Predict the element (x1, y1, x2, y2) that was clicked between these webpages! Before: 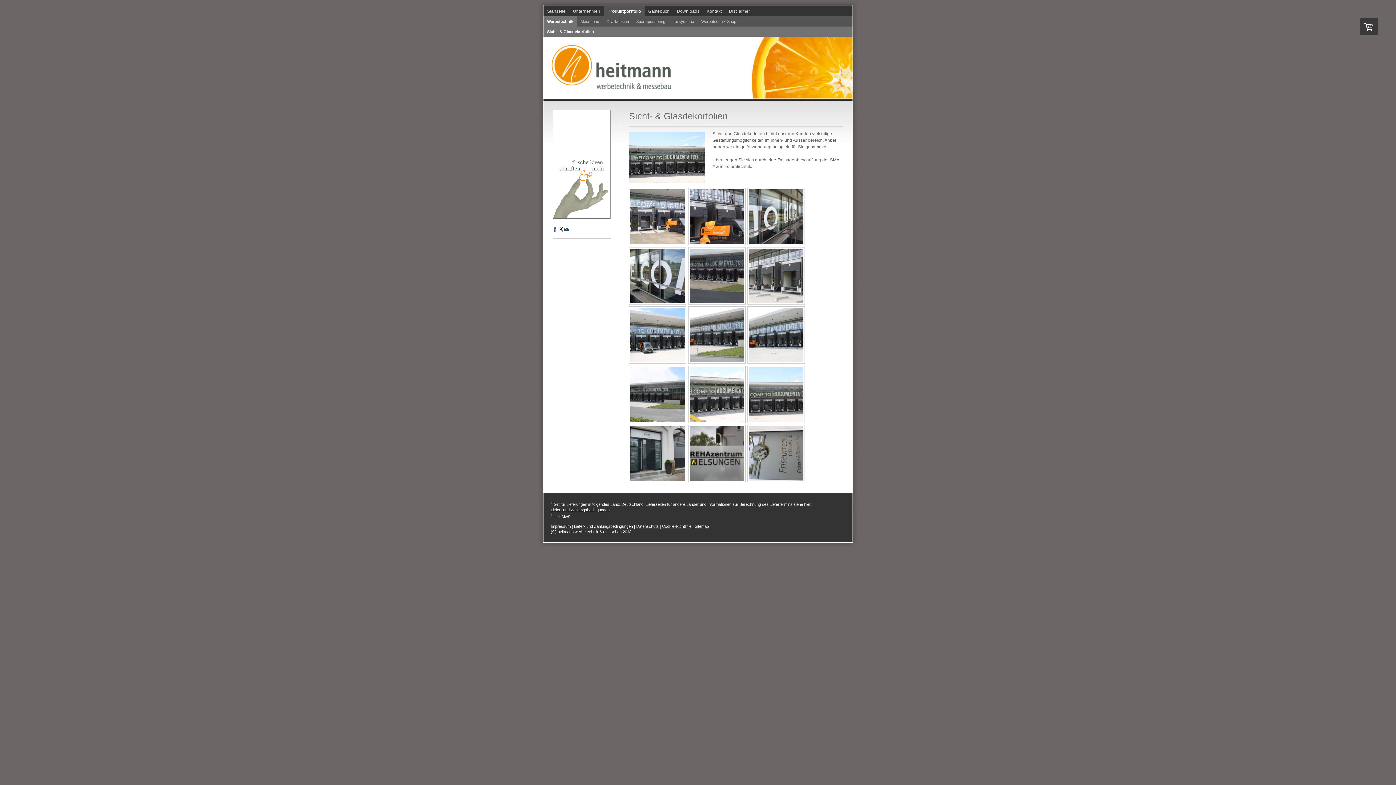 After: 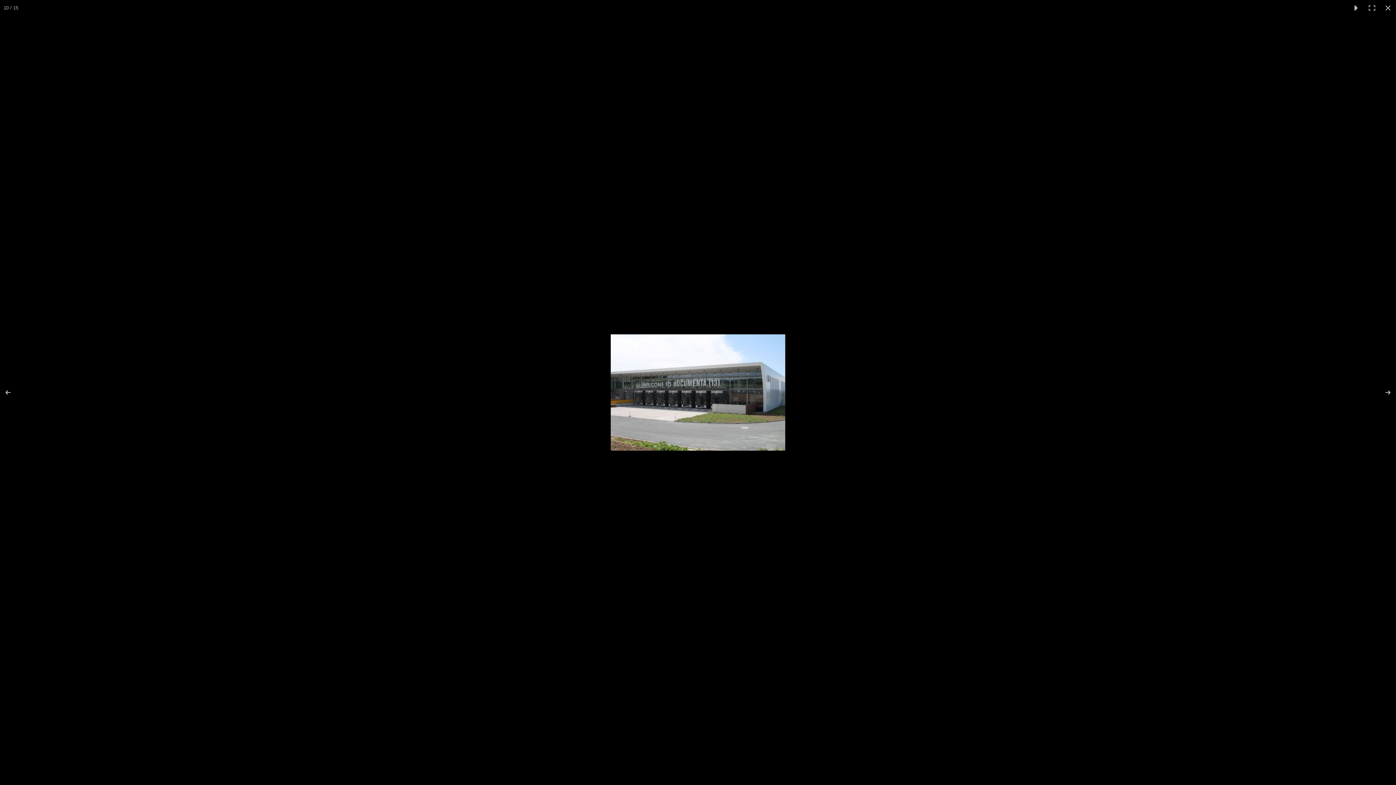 Action: bbox: (629, 365, 686, 423)